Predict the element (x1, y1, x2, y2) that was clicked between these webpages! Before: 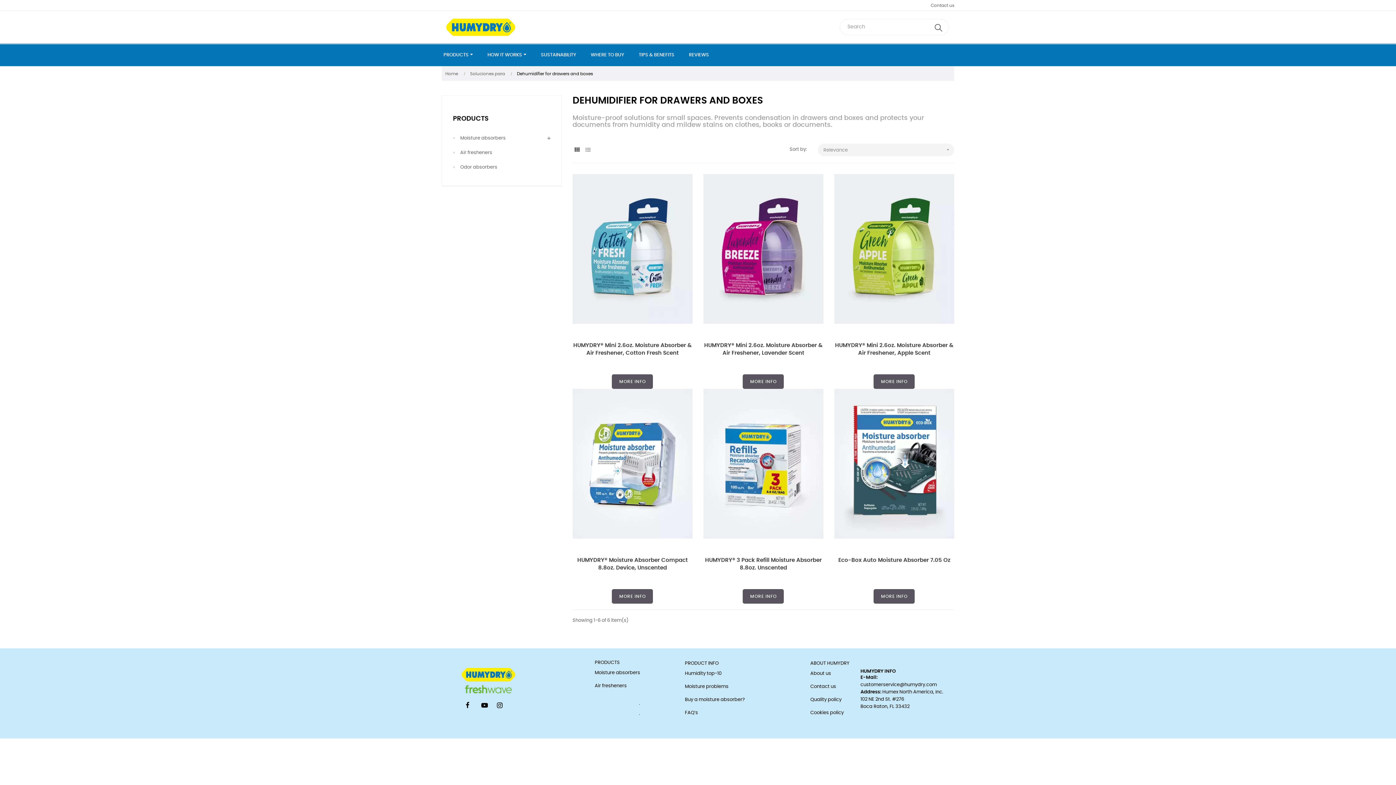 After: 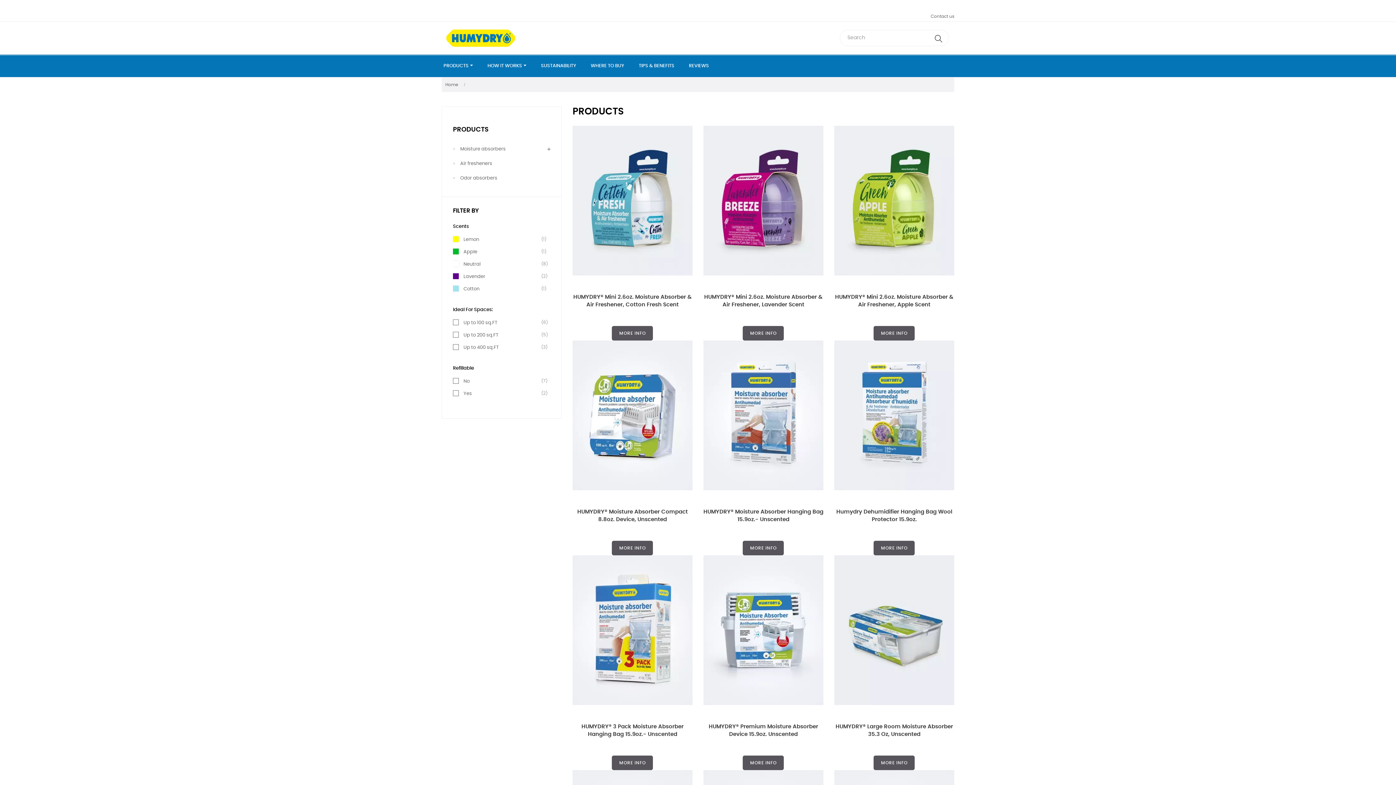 Action: bbox: (453, 115, 488, 122) label: PRODUCTS